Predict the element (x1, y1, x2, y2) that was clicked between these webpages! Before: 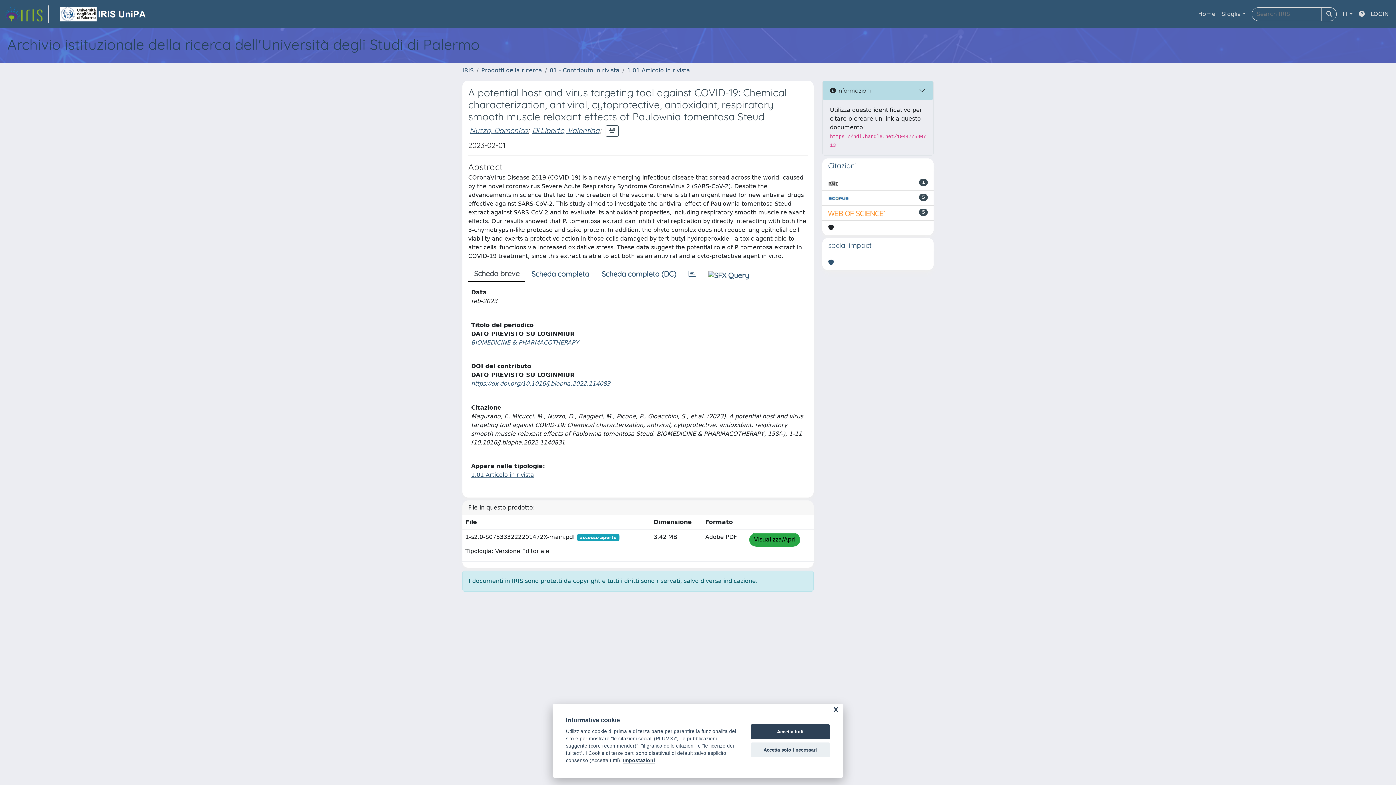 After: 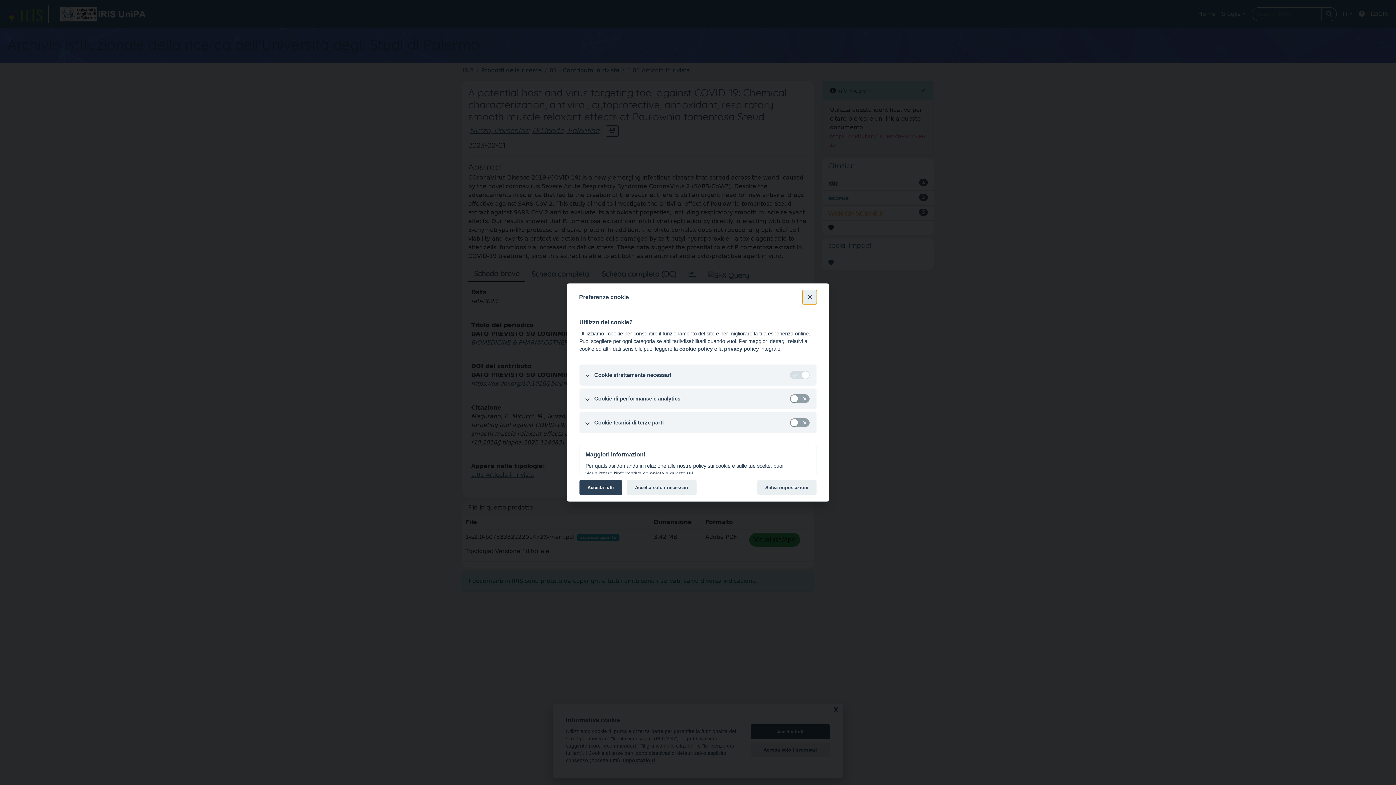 Action: bbox: (623, 758, 655, 764) label: Impostazioni